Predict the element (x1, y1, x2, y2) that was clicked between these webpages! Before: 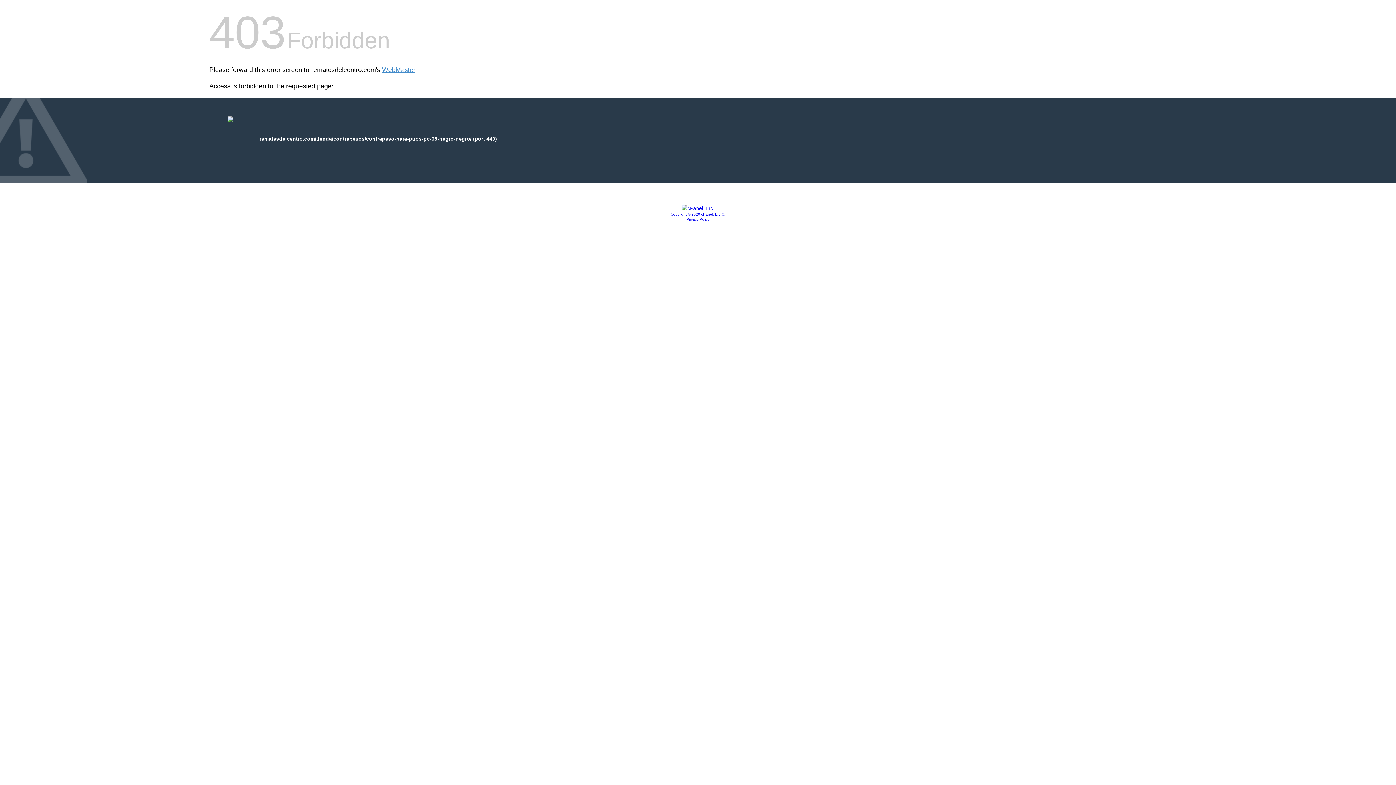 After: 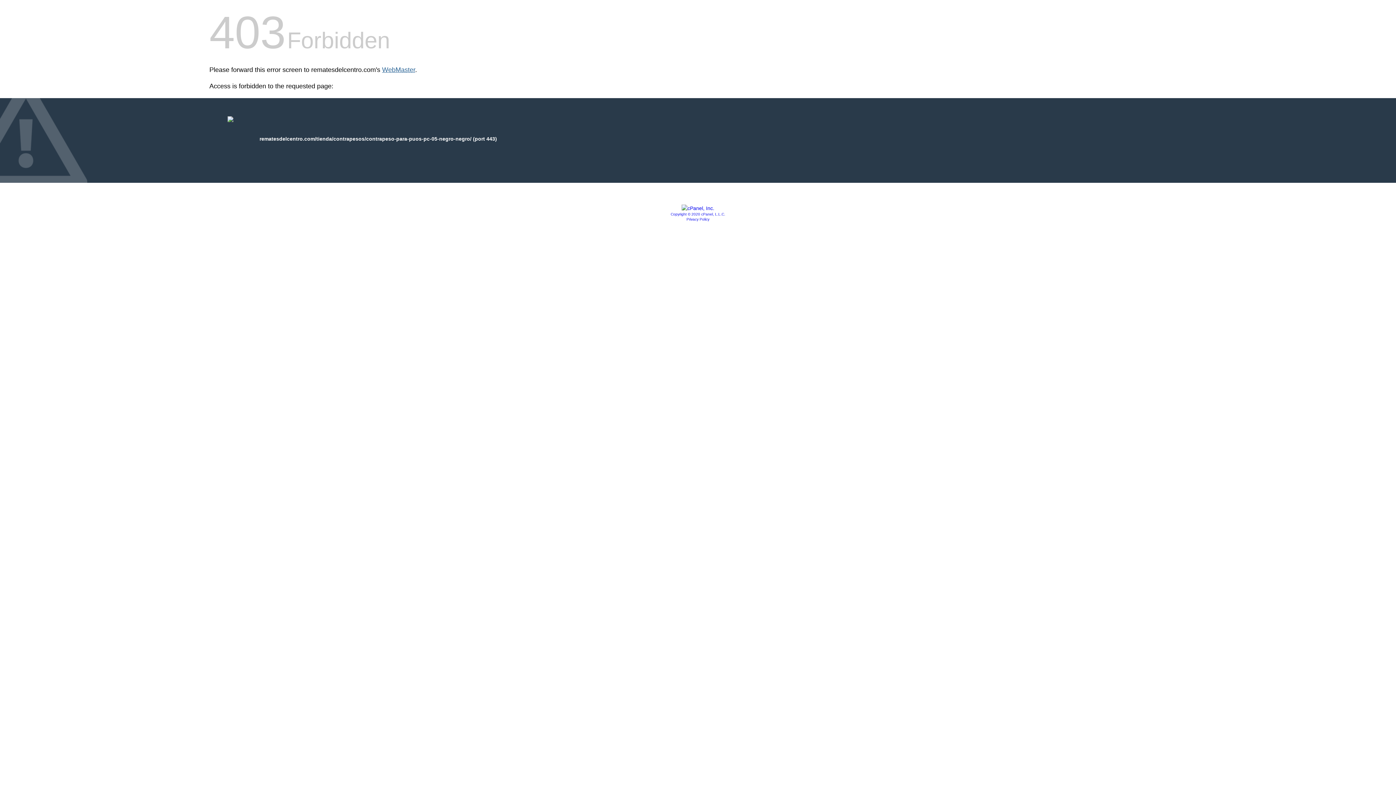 Action: bbox: (382, 66, 415, 73) label: WebMaster